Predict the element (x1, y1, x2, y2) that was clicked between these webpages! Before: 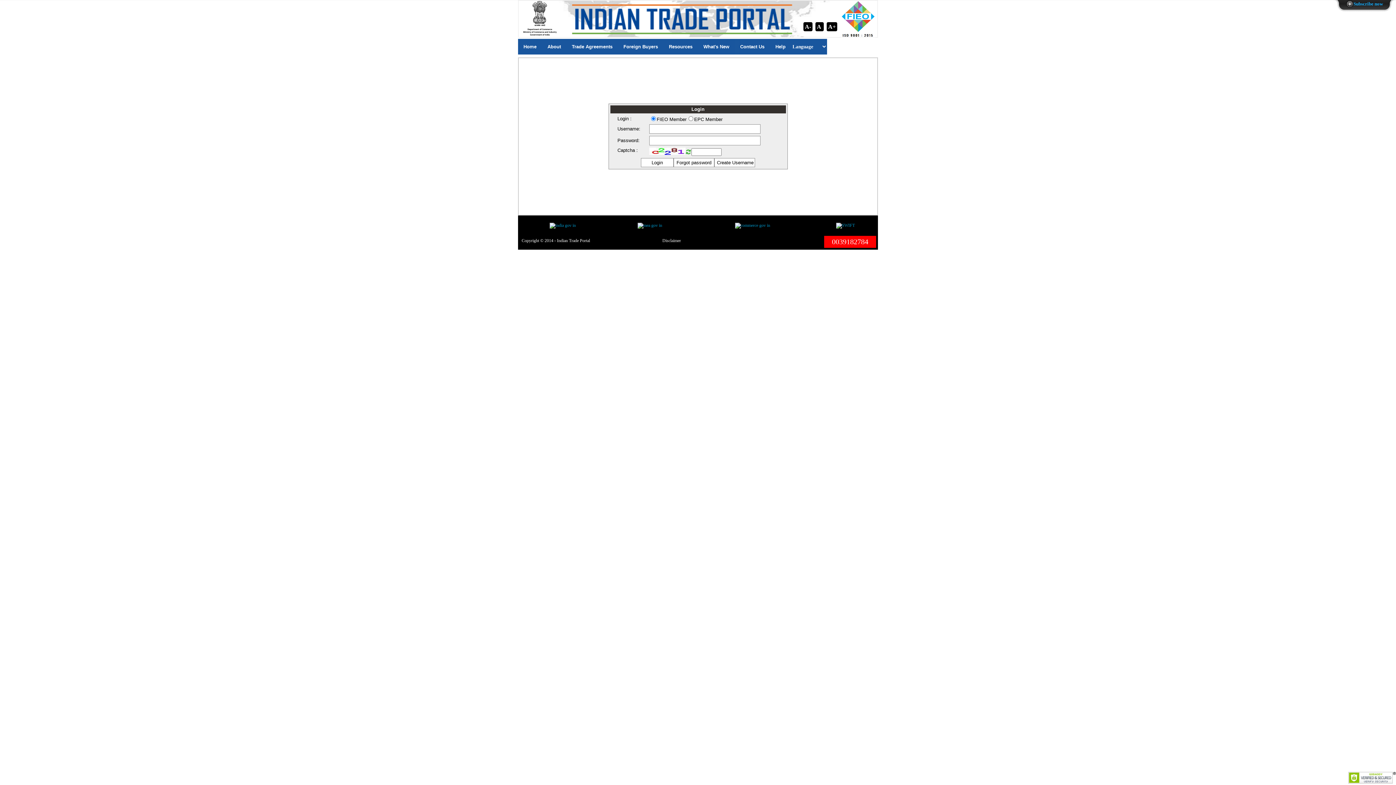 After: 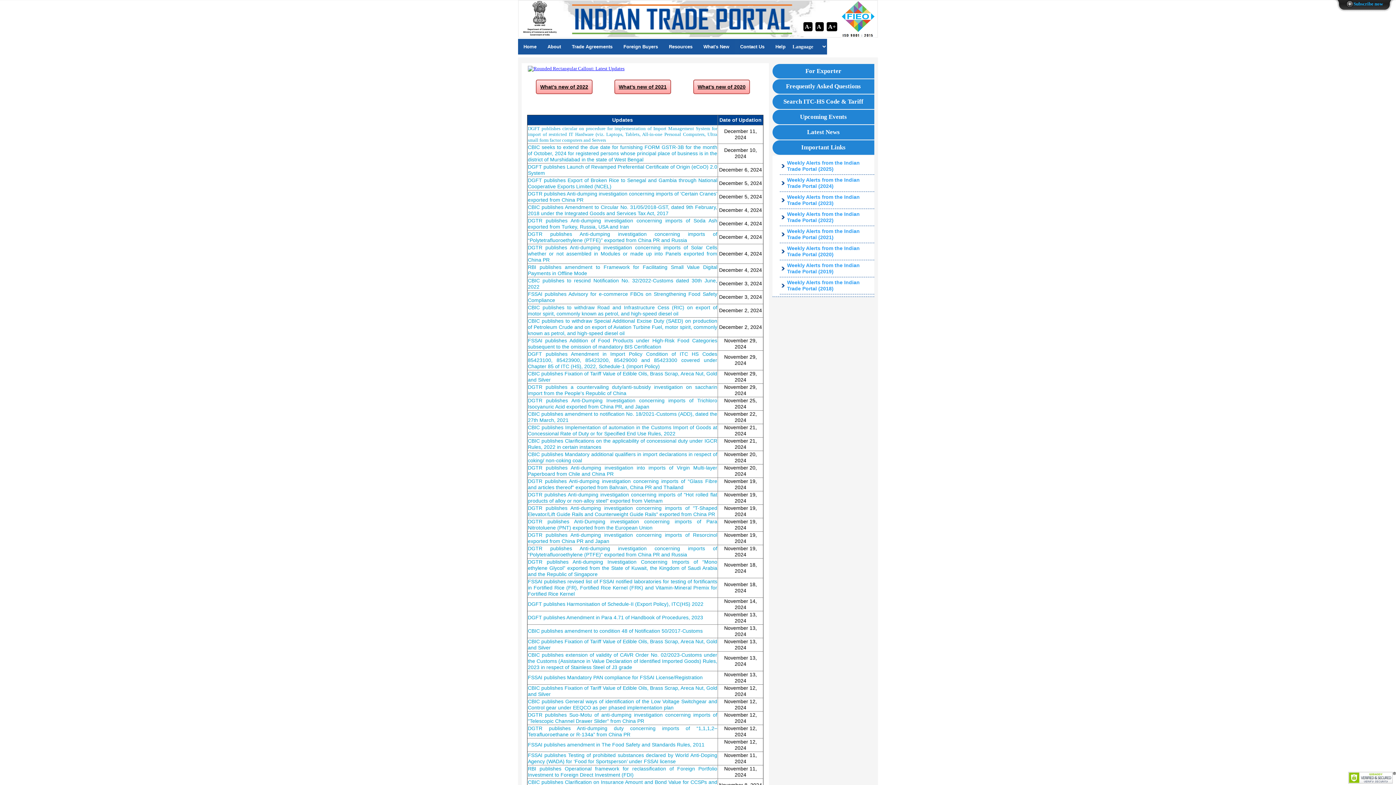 Action: label: What's New bbox: (703, 44, 729, 49)